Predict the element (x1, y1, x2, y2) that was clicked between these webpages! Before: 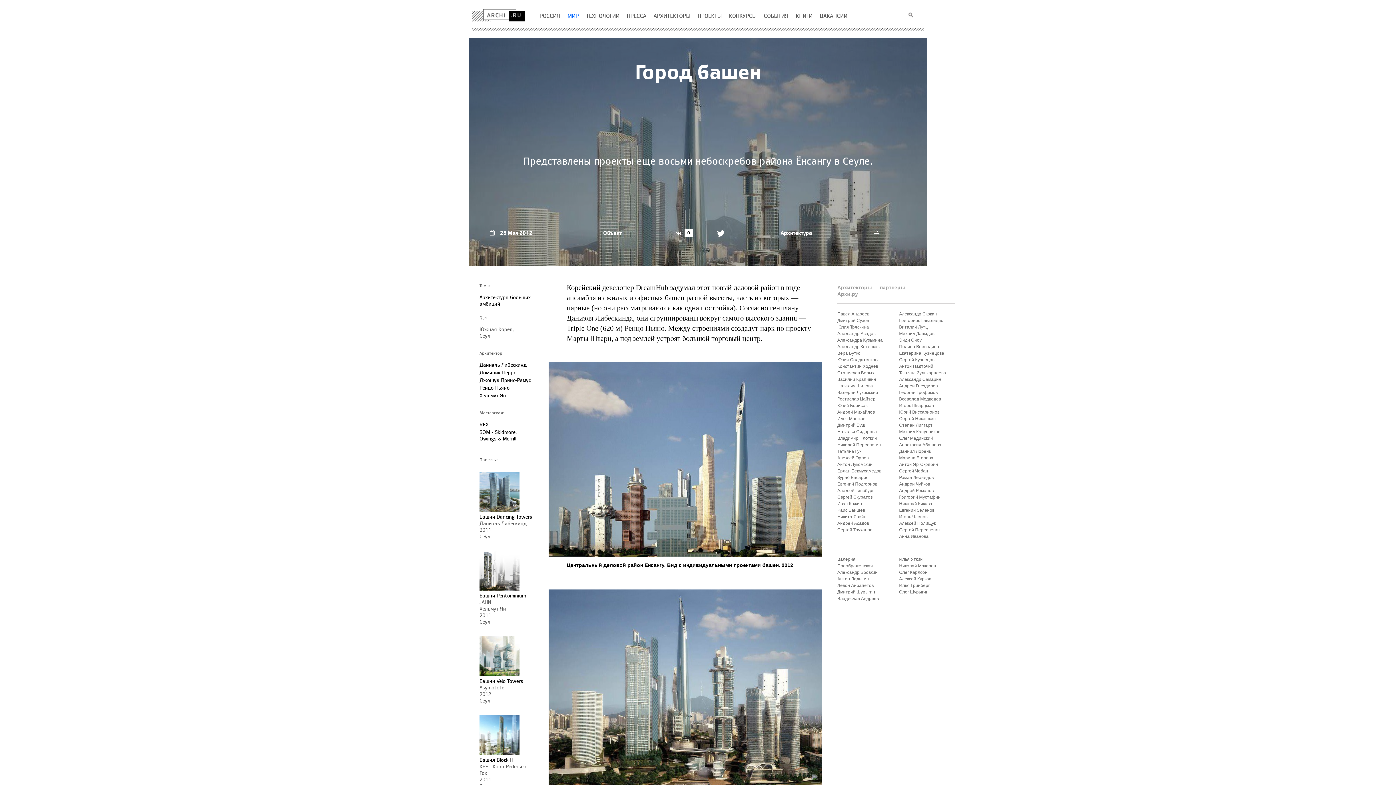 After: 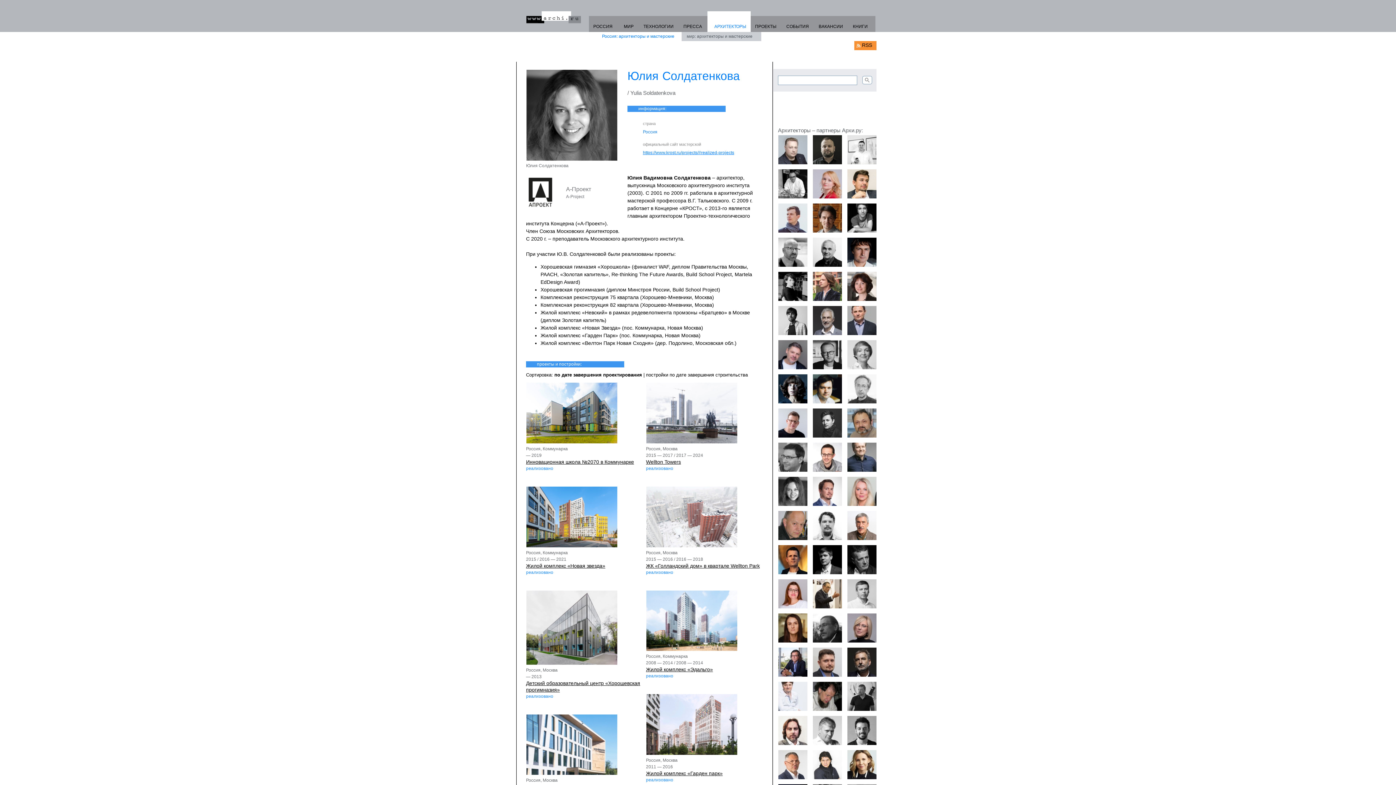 Action: label: Юлия Солдатенкова bbox: (837, 357, 880, 362)